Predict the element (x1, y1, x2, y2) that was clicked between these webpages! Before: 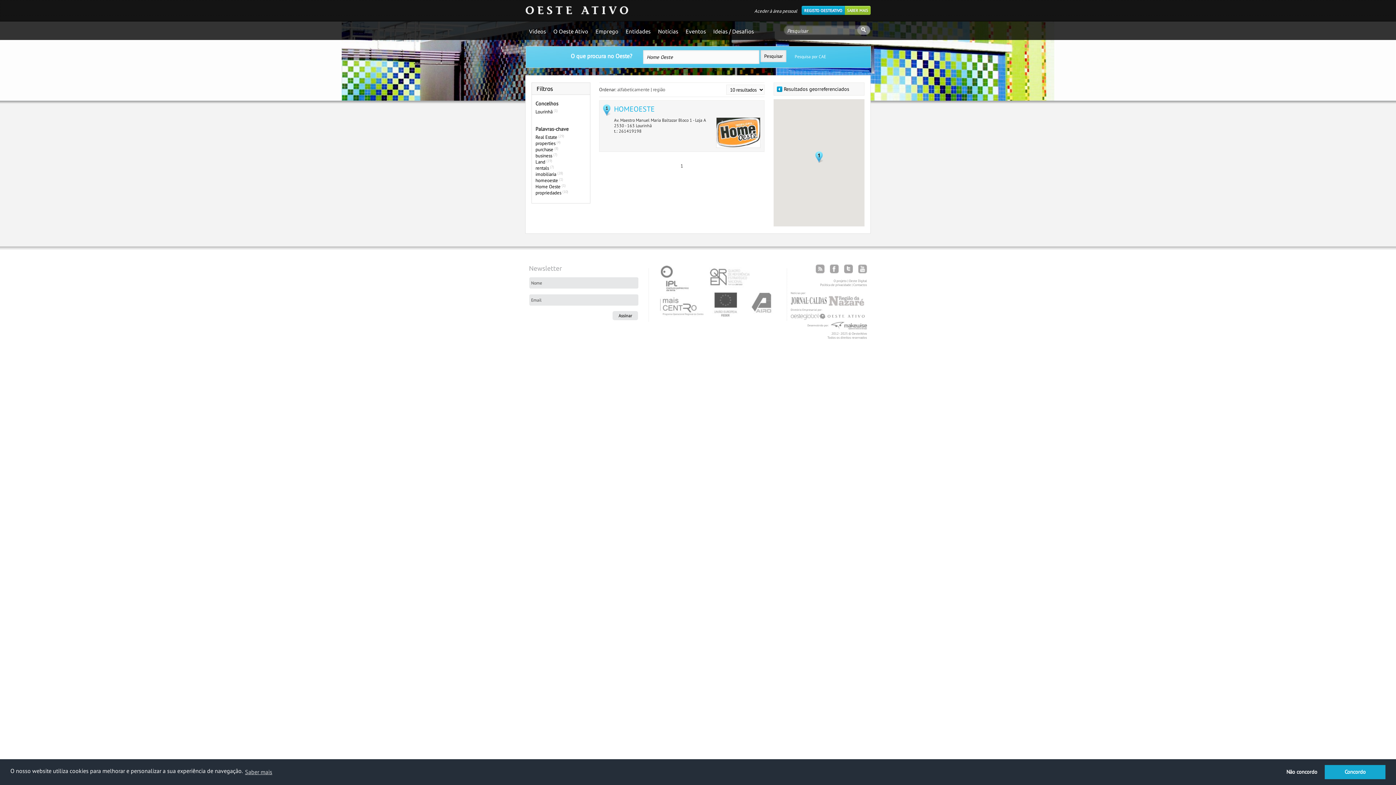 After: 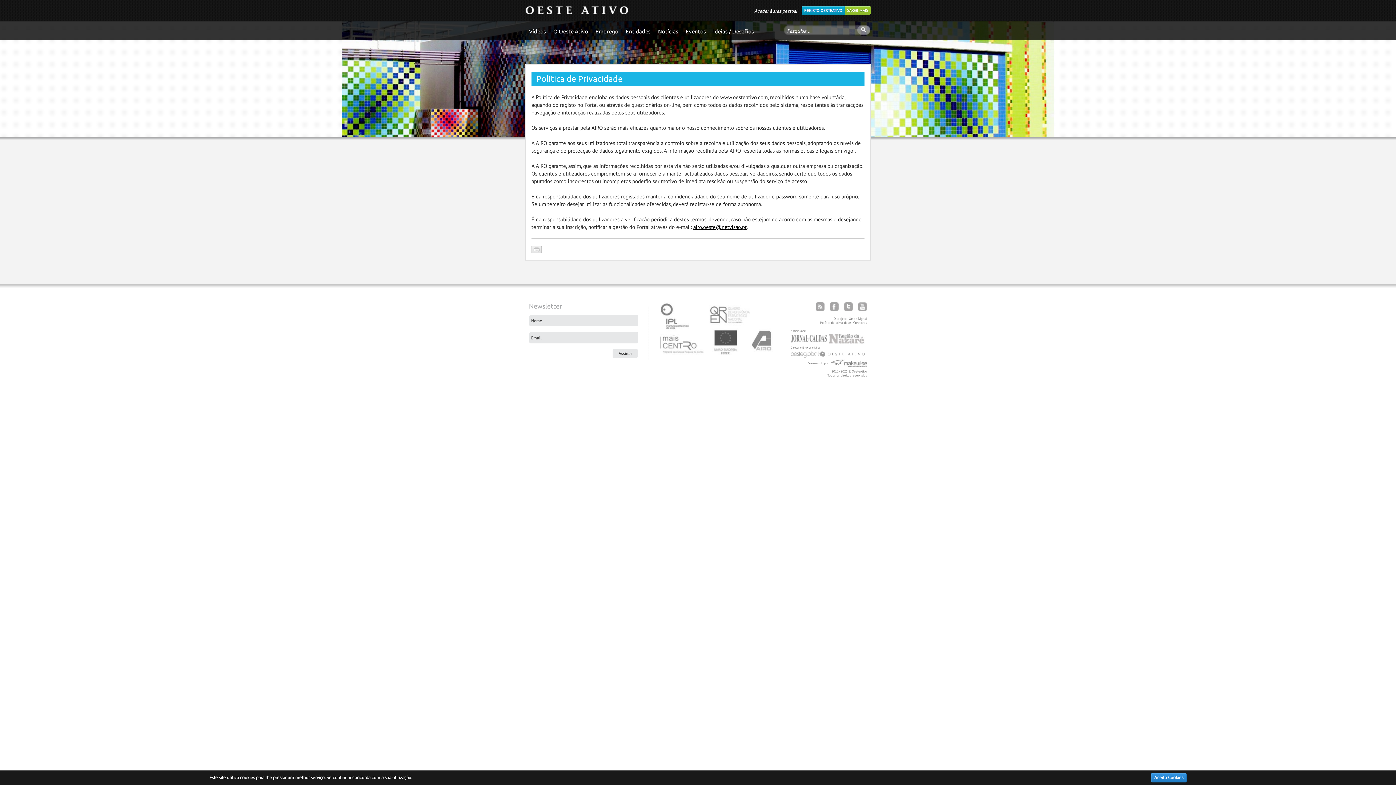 Action: bbox: (820, 282, 851, 286) label: Política de privacidade